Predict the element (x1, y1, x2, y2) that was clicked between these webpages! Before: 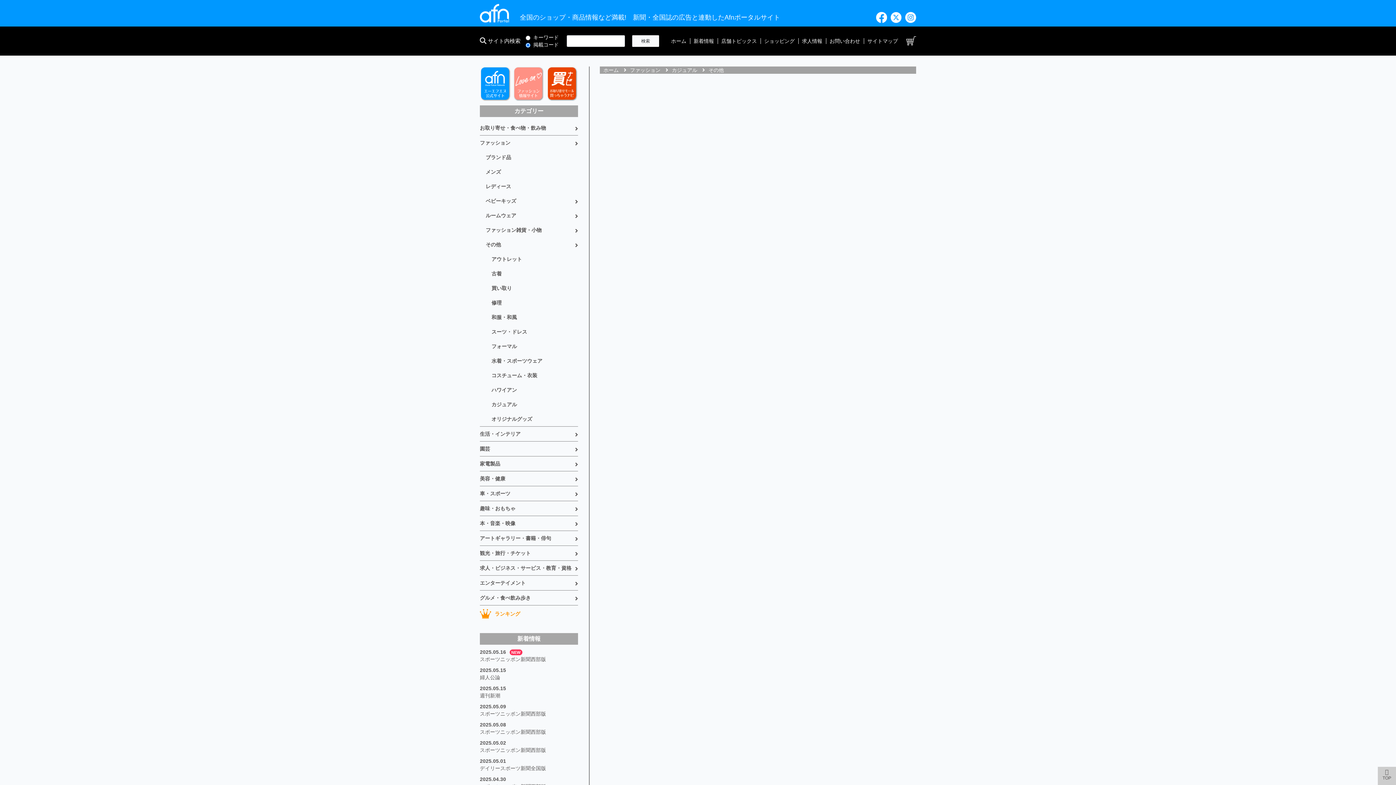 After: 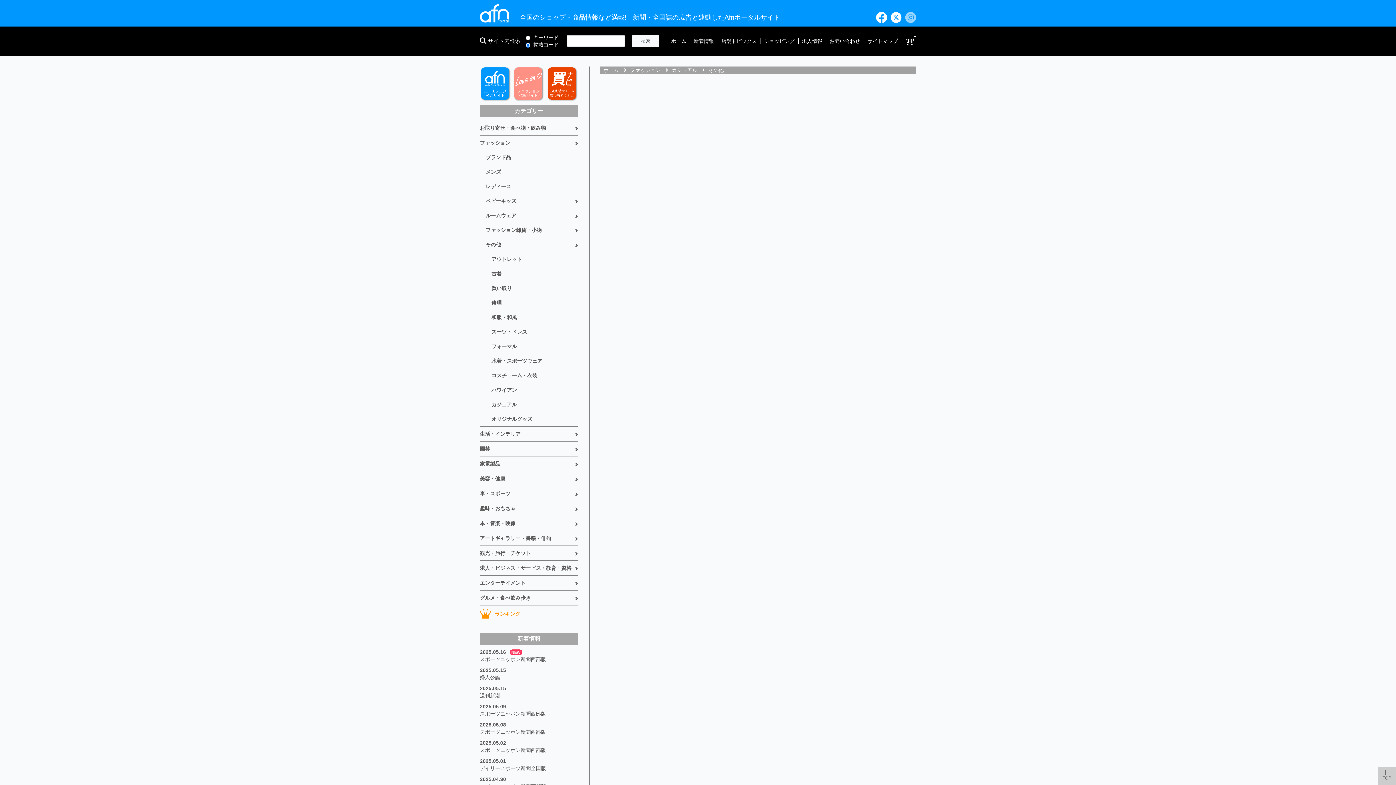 Action: bbox: (905, 12, 916, 23)